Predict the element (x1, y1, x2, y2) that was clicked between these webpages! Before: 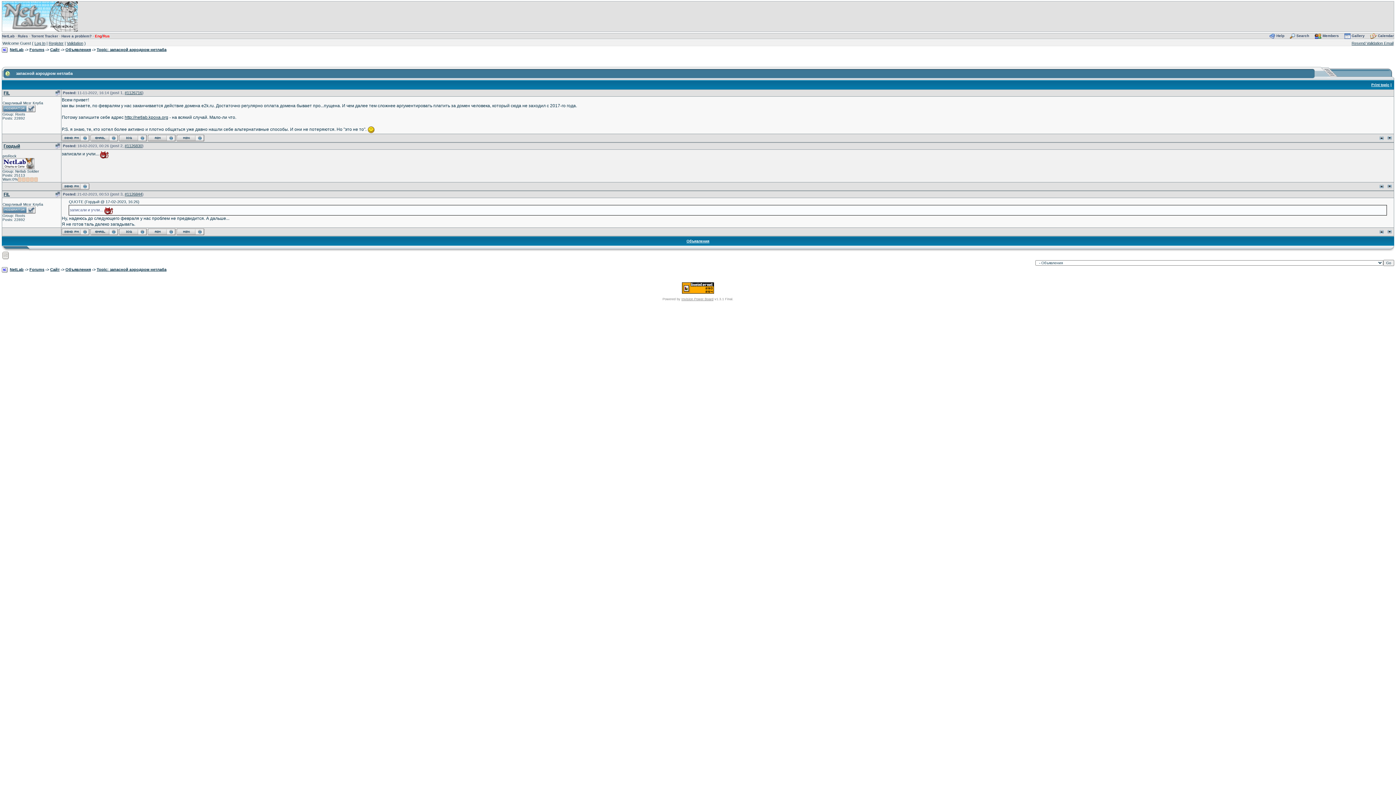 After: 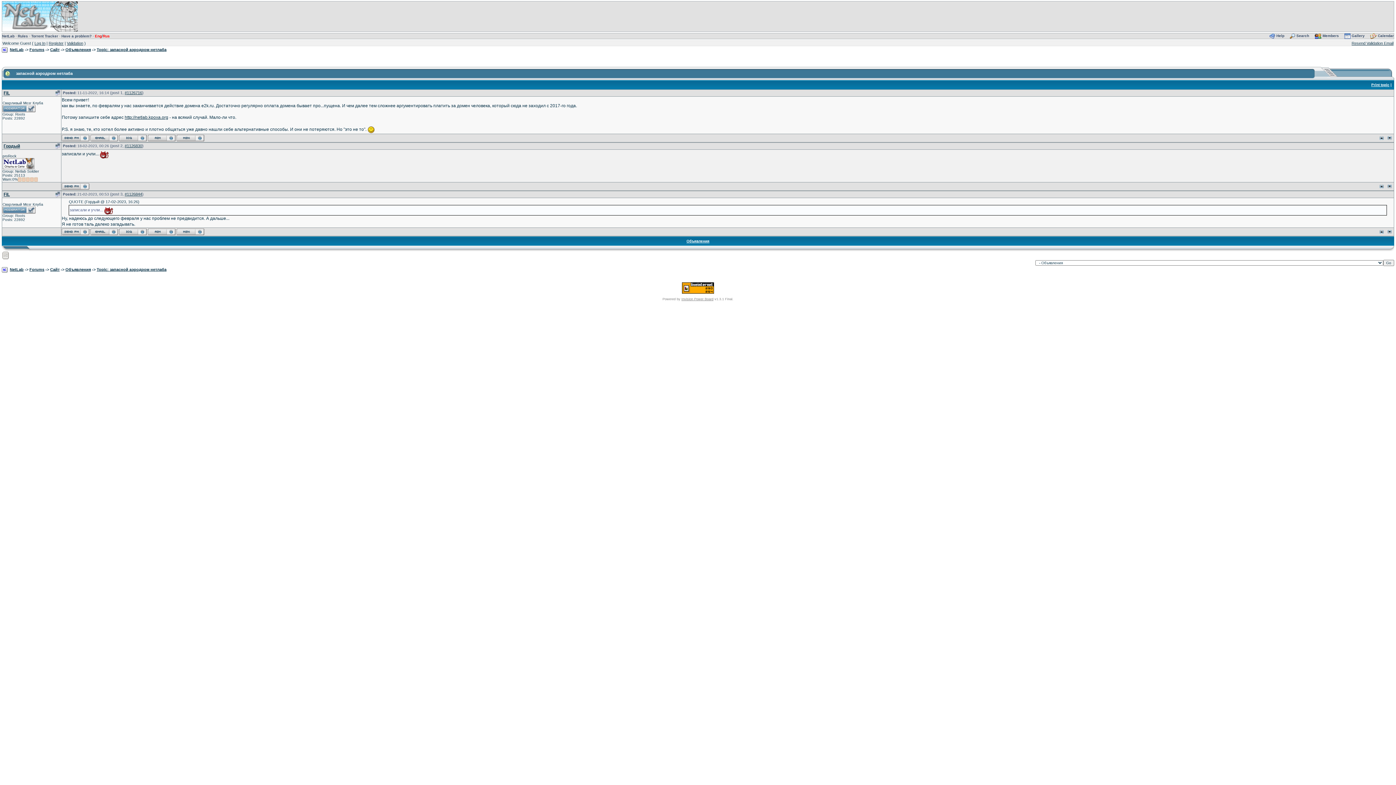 Action: bbox: (119, 229, 146, 233)